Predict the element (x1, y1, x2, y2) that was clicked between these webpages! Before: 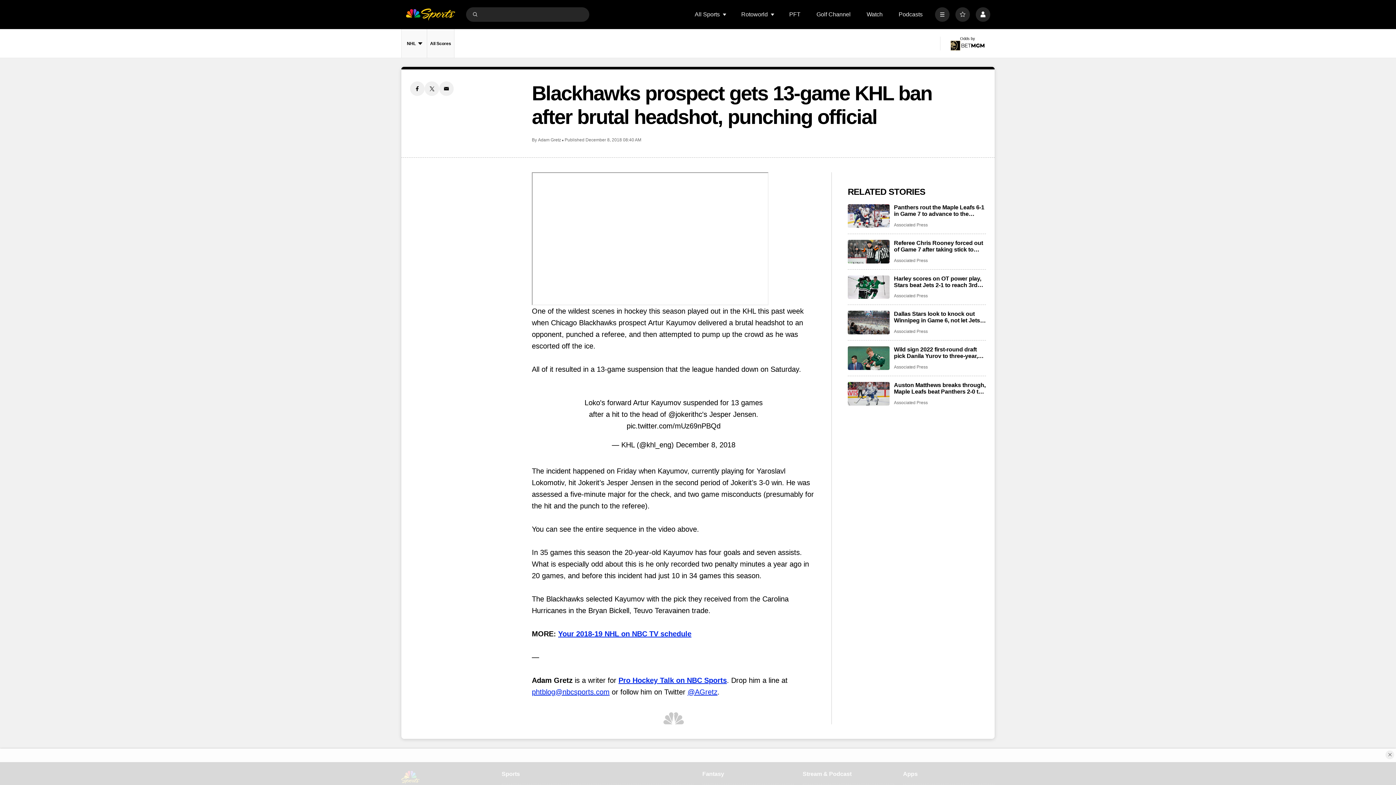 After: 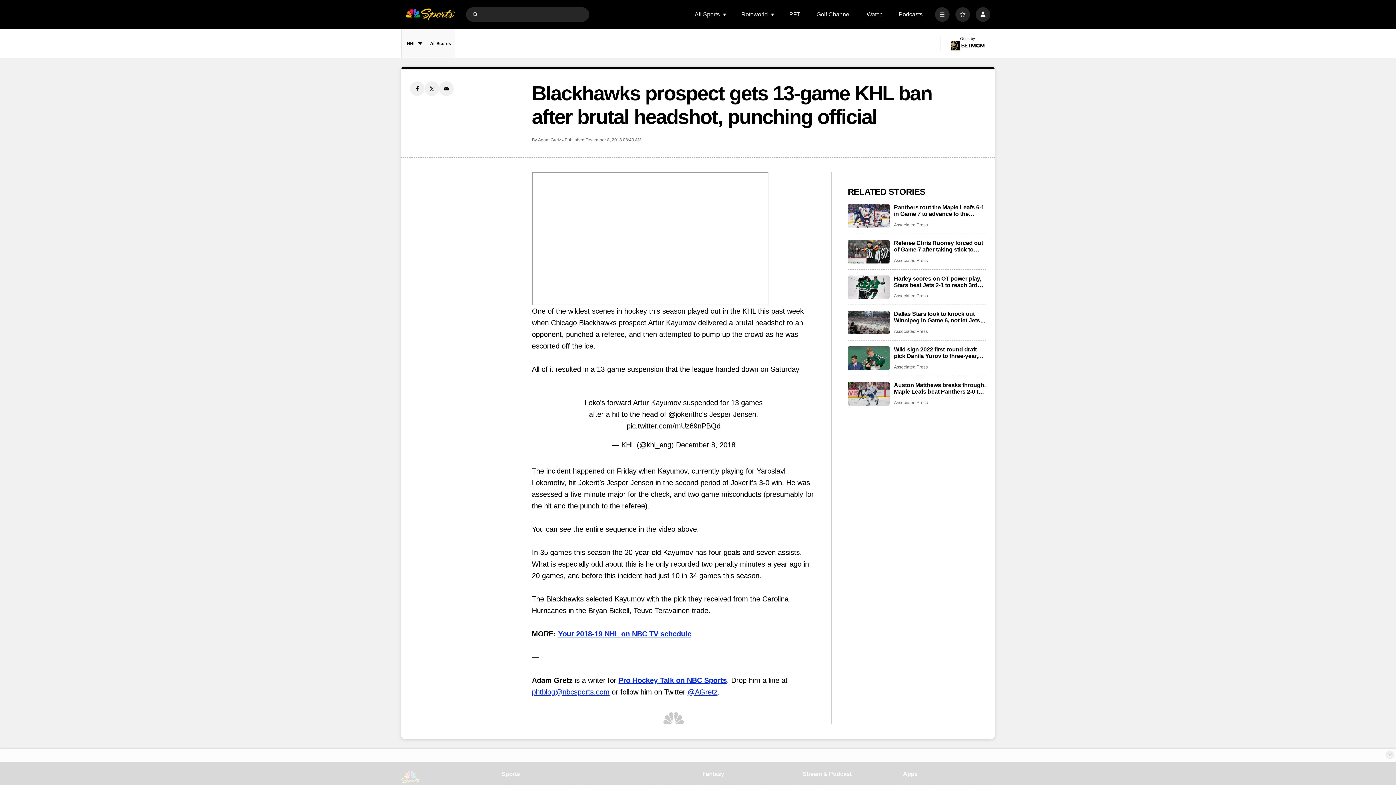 Action: label: Submit Search bbox: (471, 10, 478, 17)